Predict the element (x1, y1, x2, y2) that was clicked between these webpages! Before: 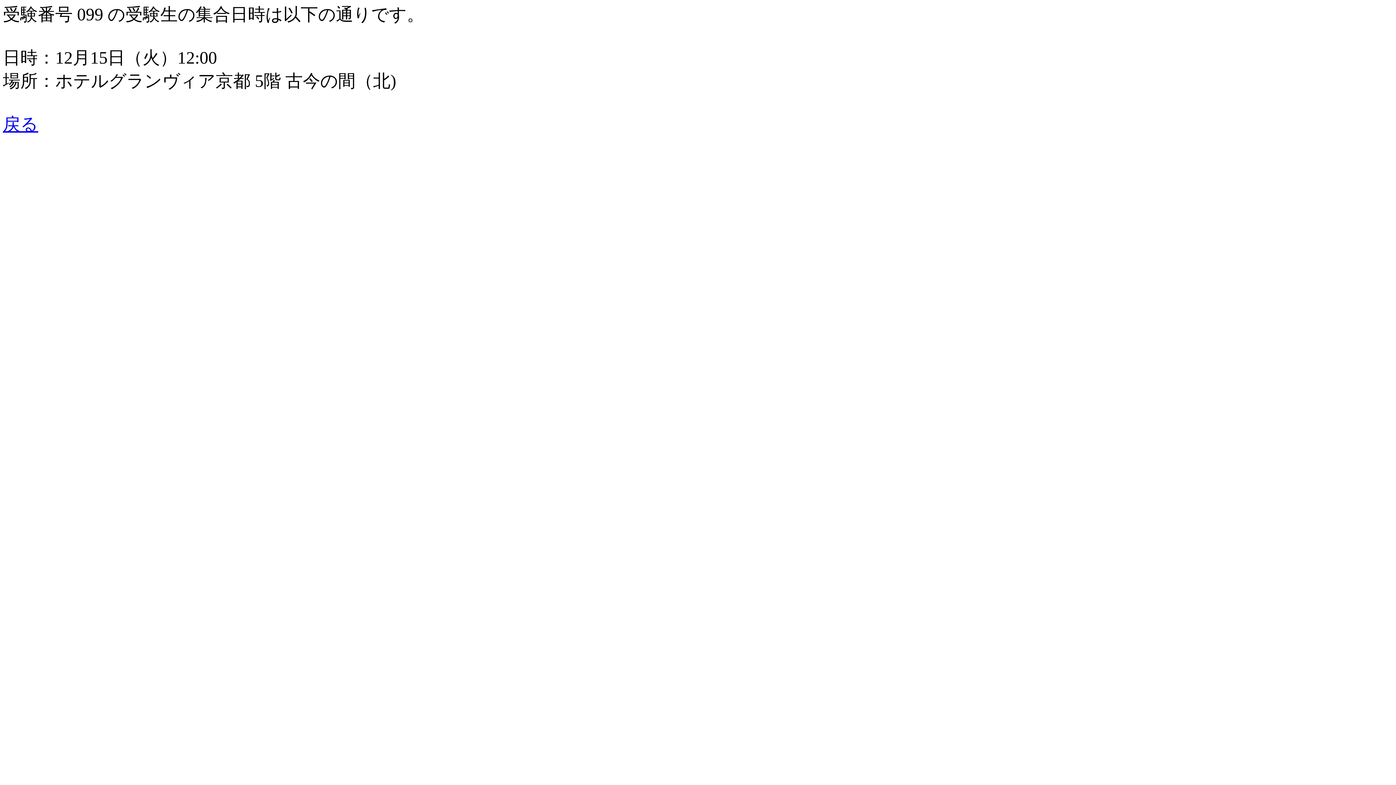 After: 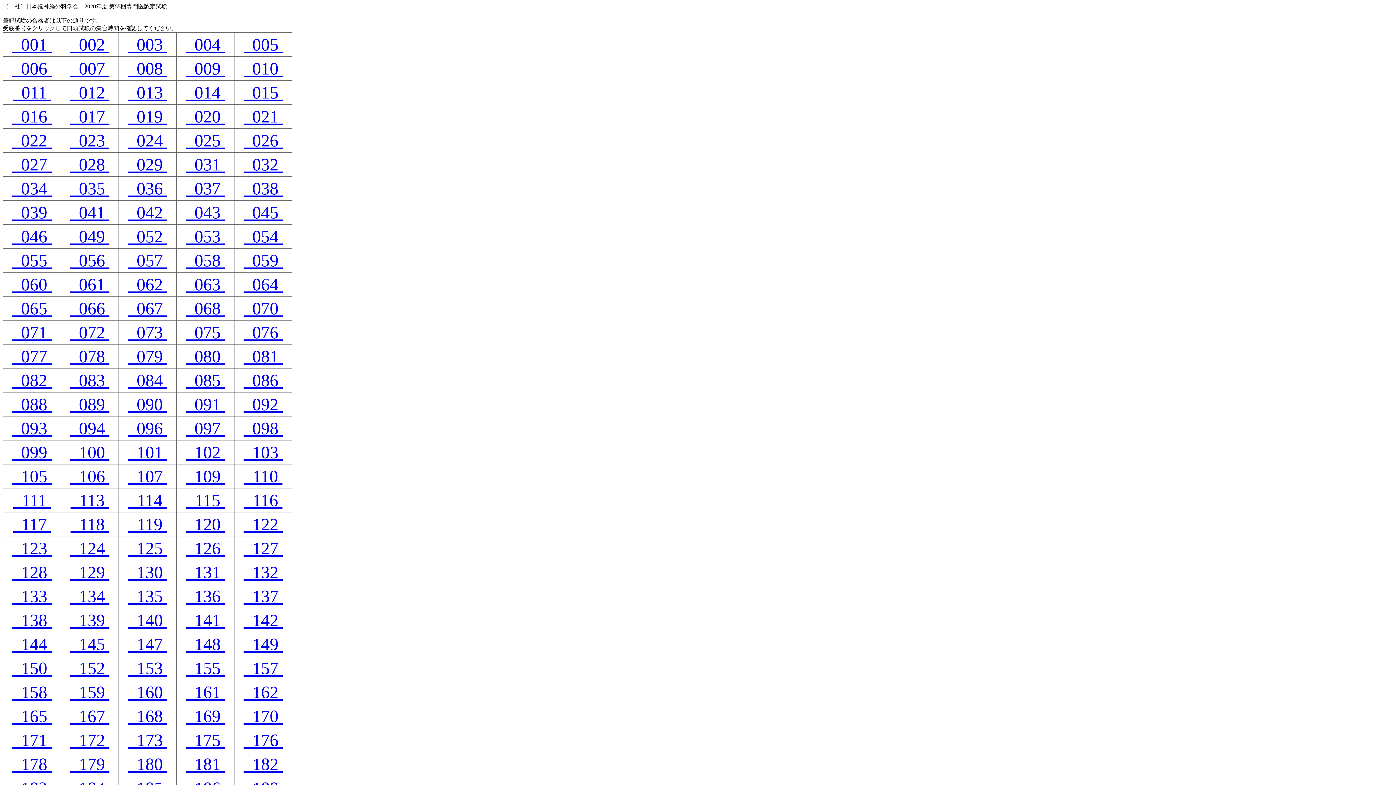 Action: bbox: (2, 114, 38, 133) label: 戻る